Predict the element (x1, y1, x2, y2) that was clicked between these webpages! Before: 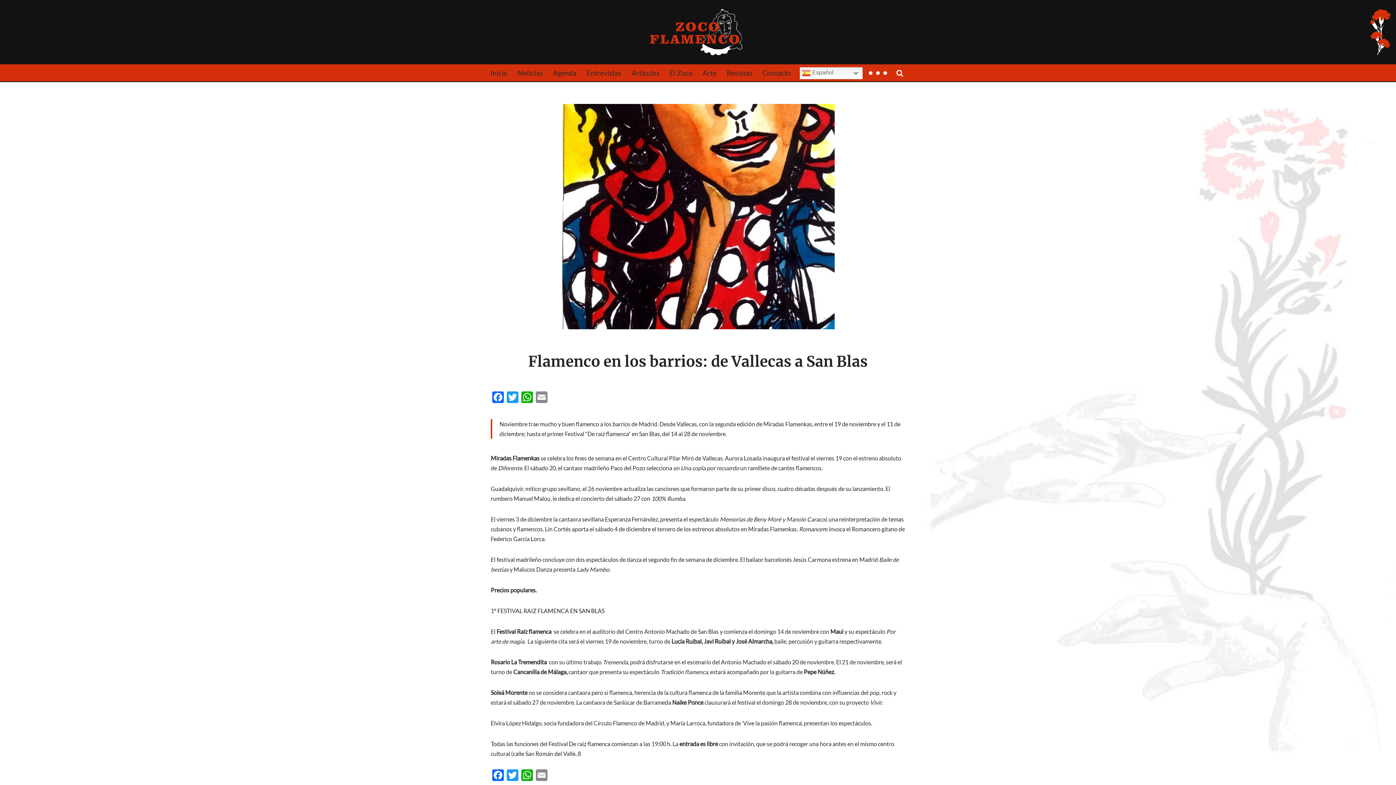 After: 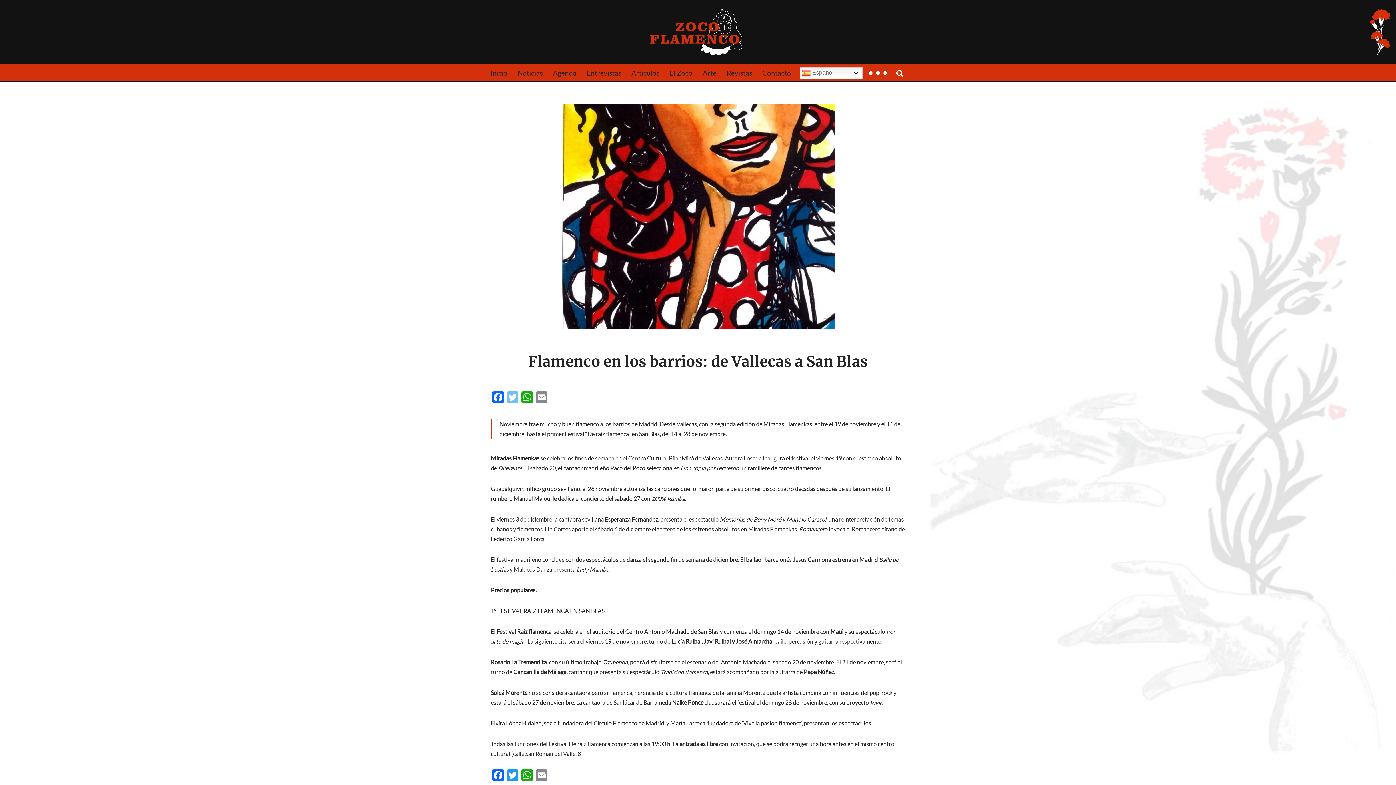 Action: bbox: (505, 391, 520, 404) label: Twitter